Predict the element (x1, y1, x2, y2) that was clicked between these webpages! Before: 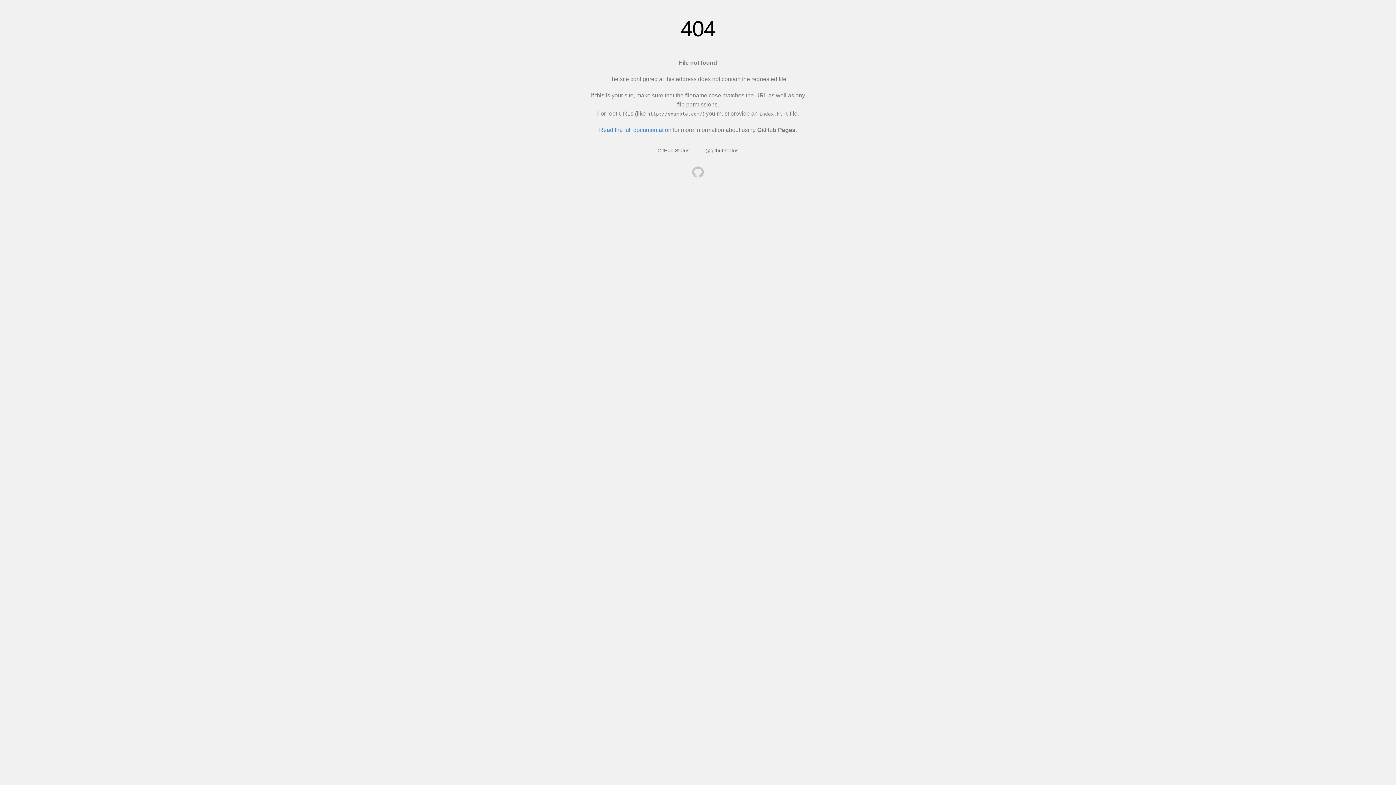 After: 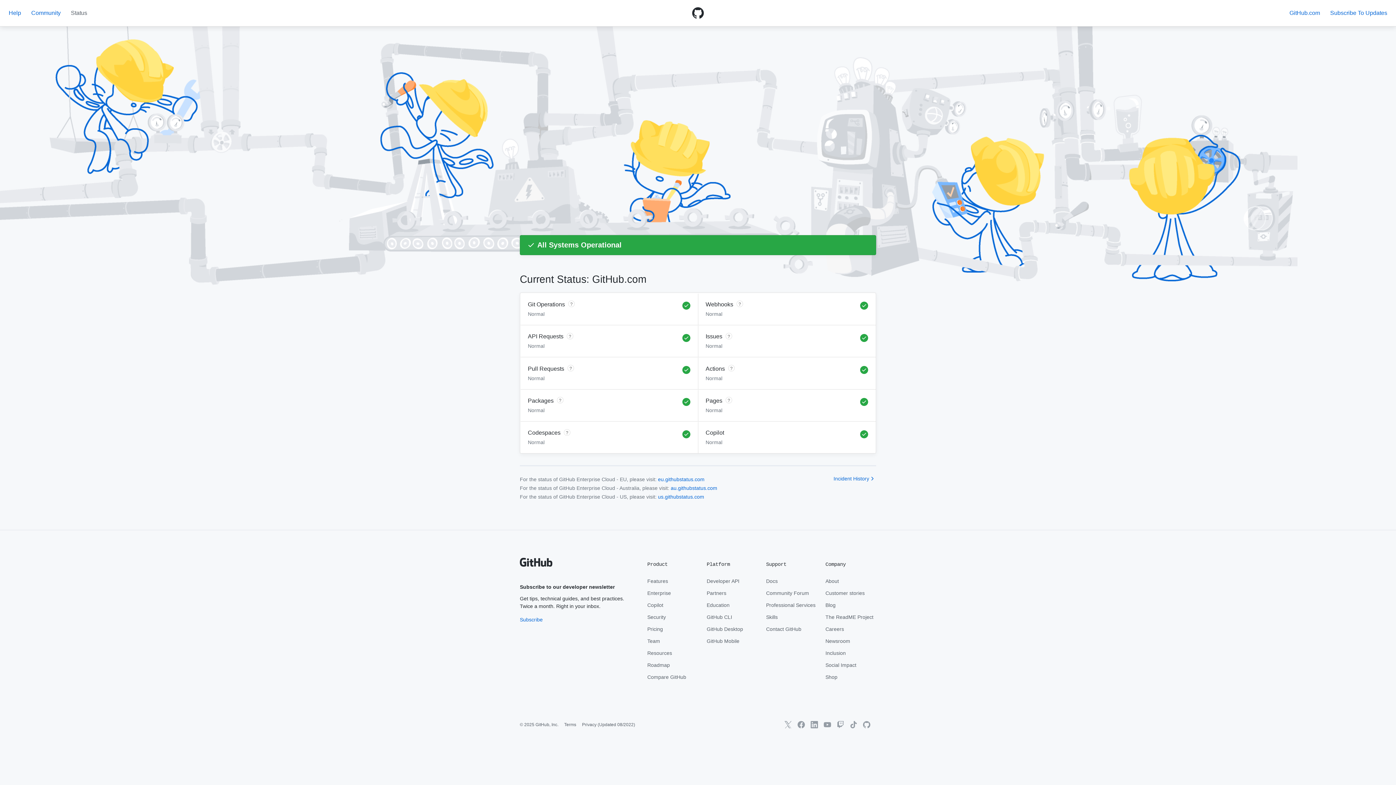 Action: bbox: (657, 147, 689, 153) label: GitHub Status